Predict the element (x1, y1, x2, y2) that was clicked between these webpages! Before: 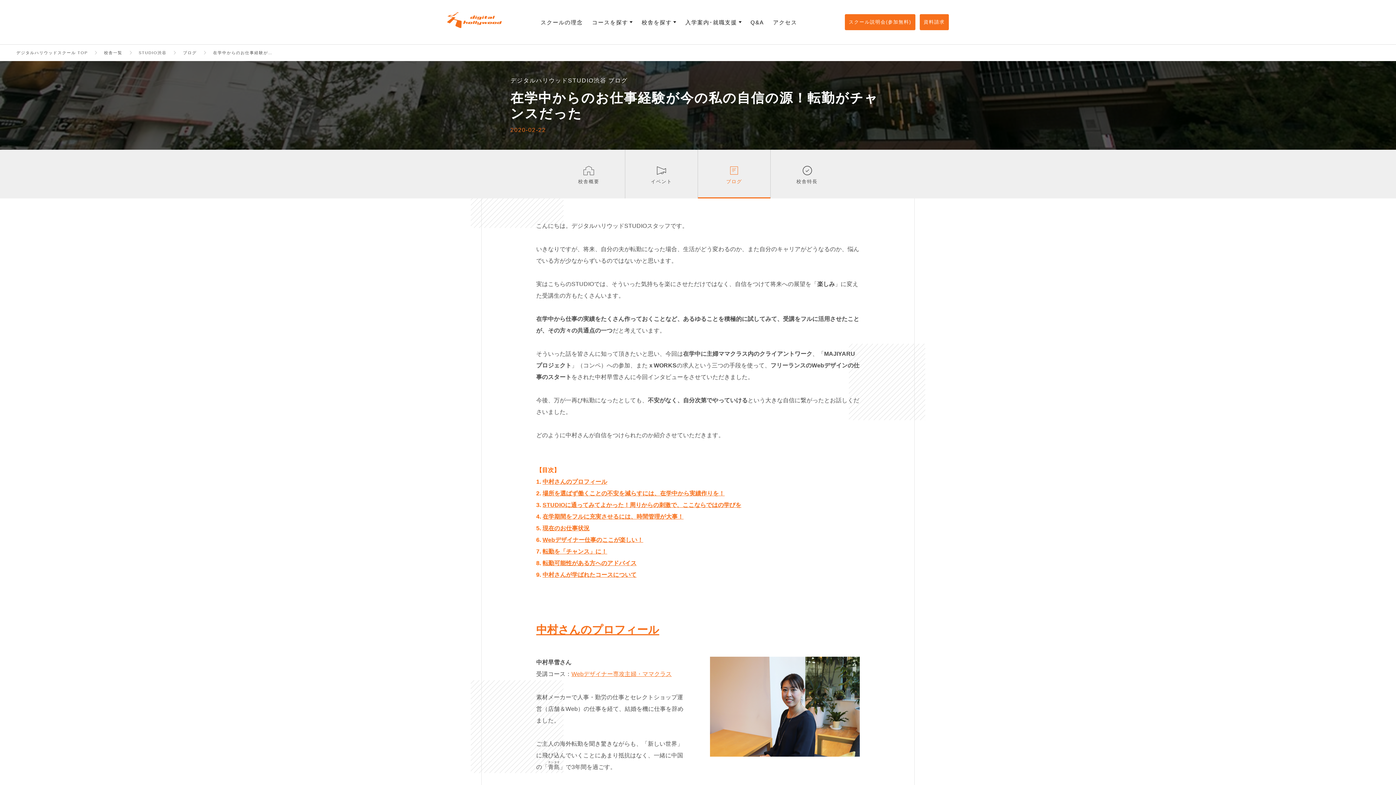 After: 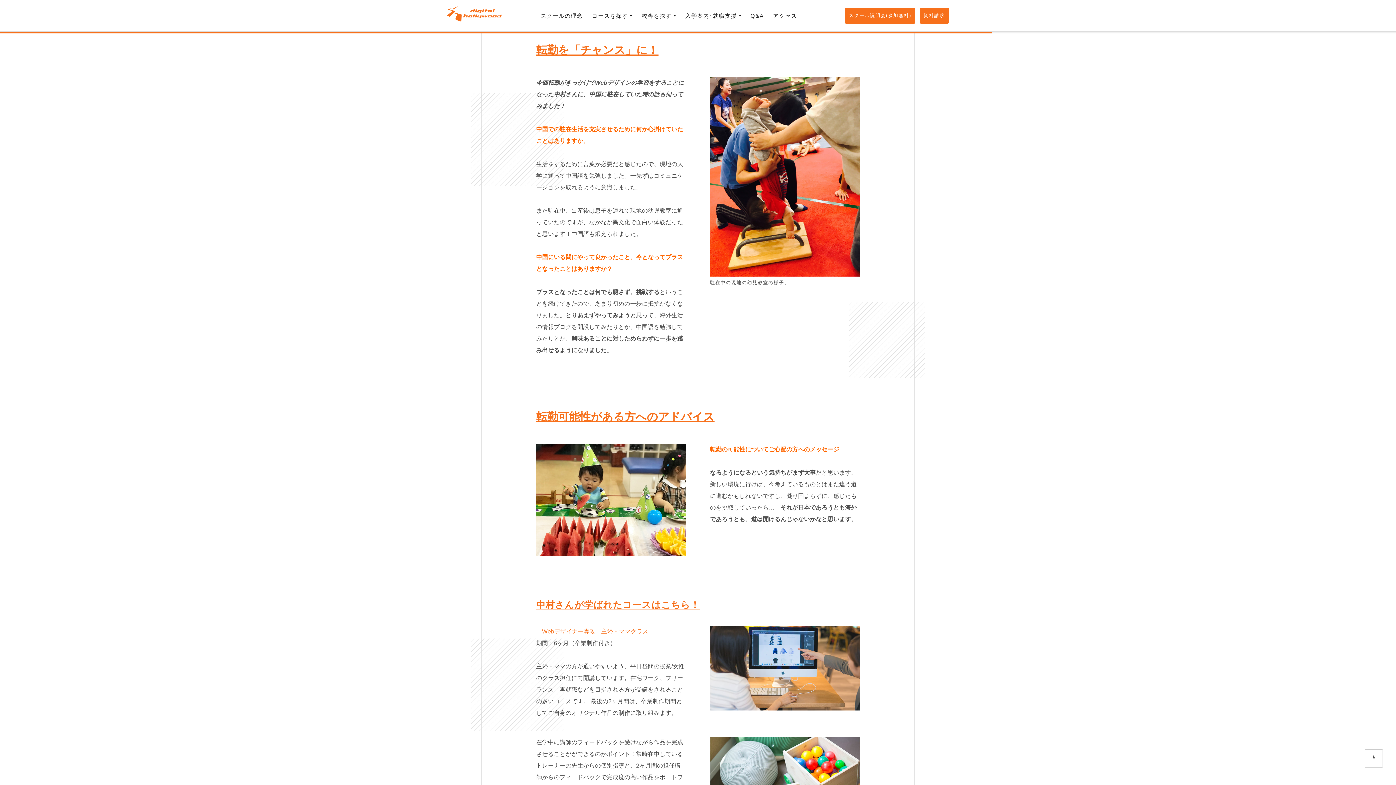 Action: label: 転勤を「チャンス」に！ bbox: (542, 548, 607, 554)